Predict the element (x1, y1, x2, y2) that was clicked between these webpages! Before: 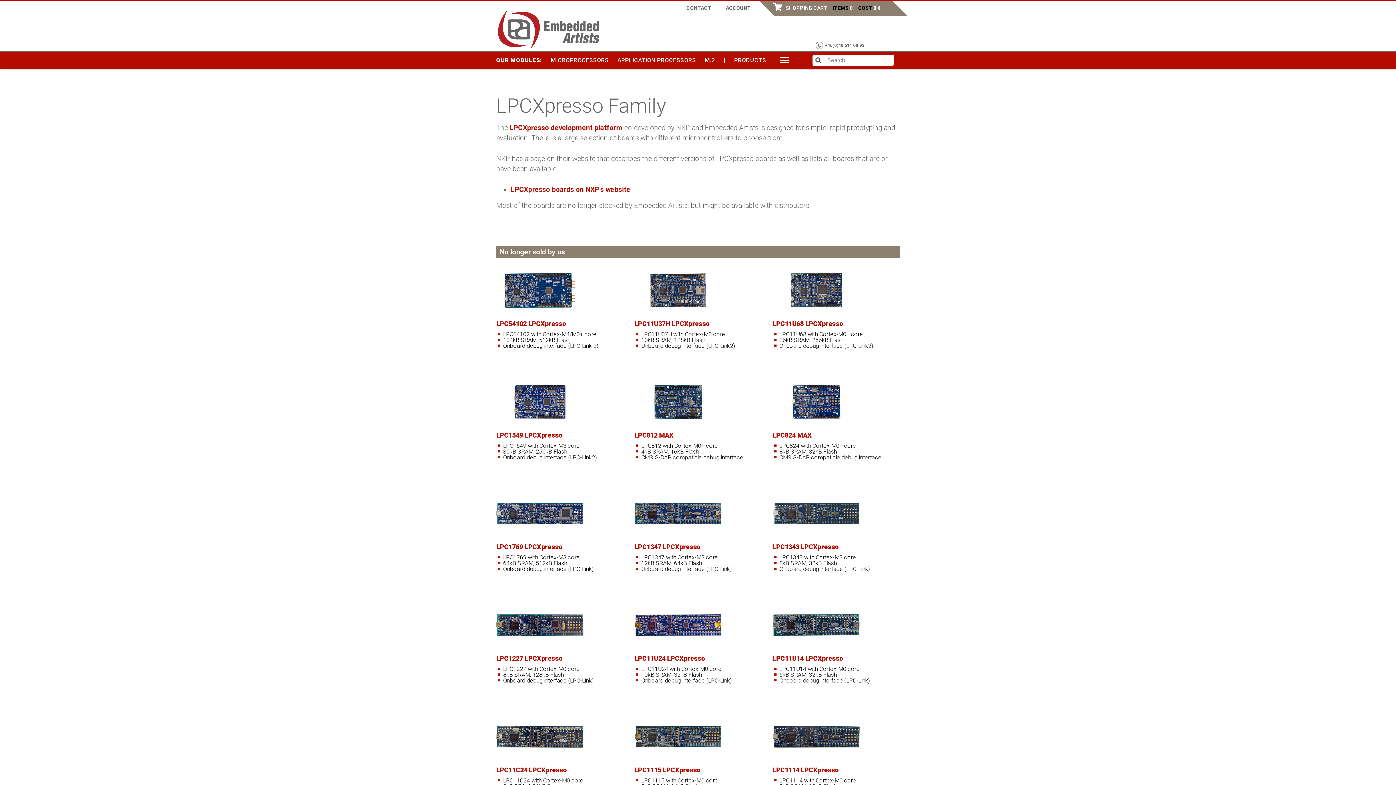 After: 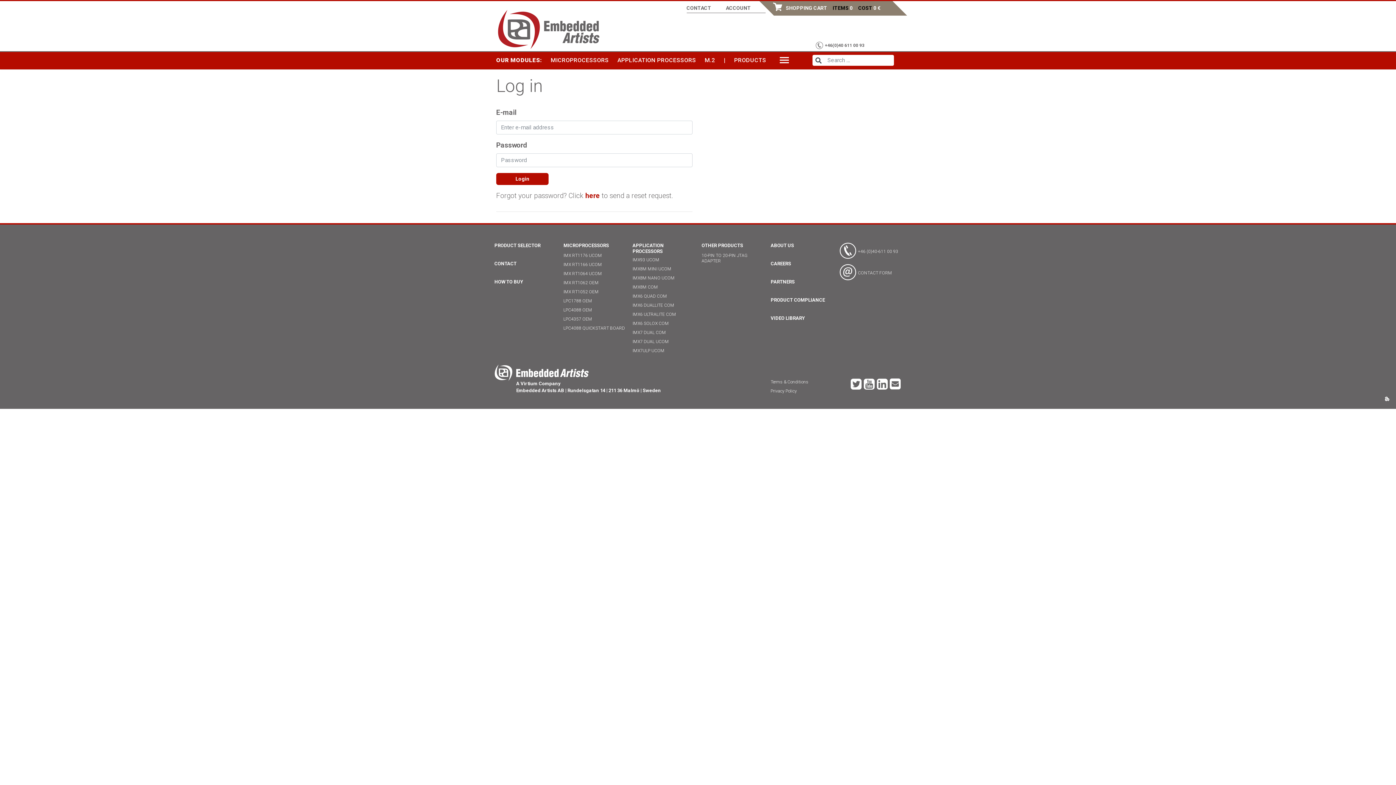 Action: label: ACCOUNT bbox: (726, 5, 751, 10)